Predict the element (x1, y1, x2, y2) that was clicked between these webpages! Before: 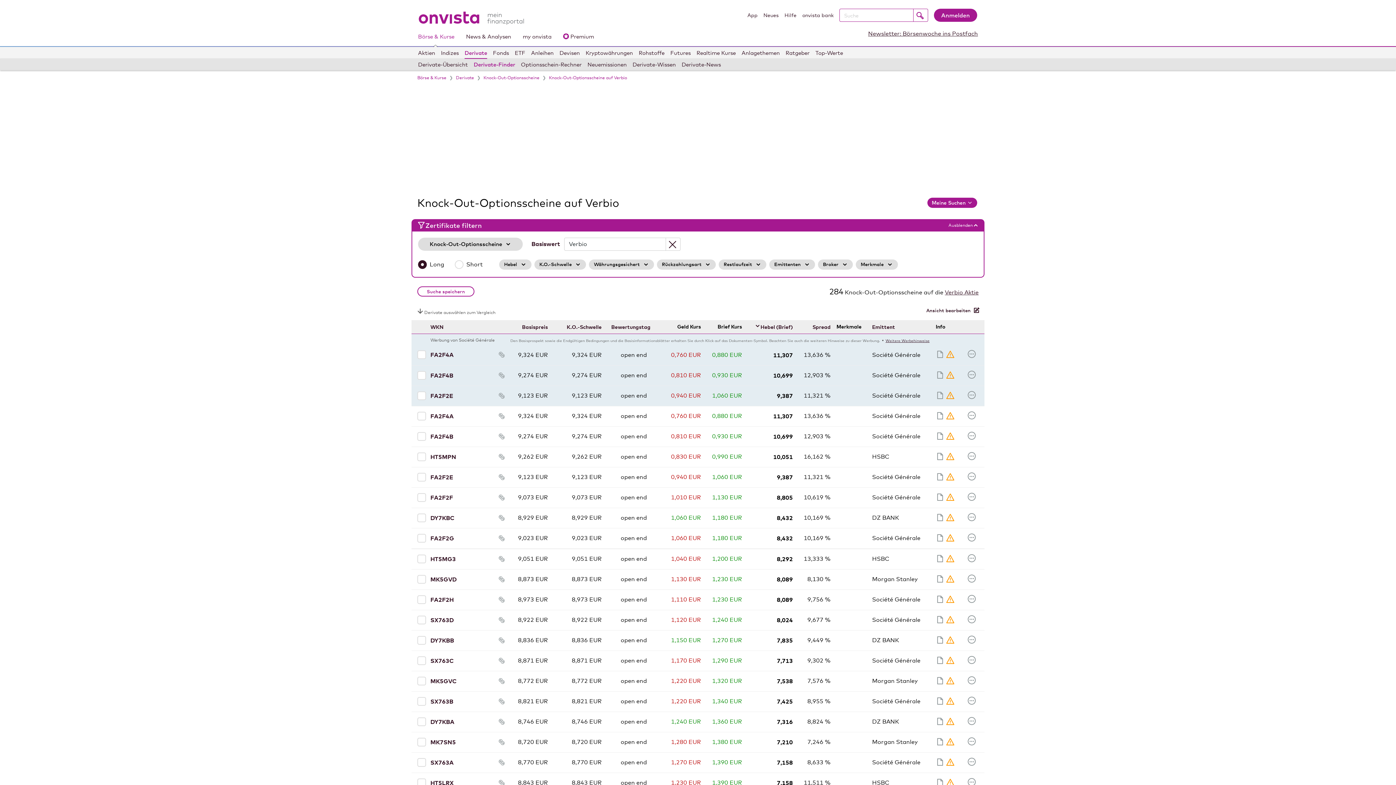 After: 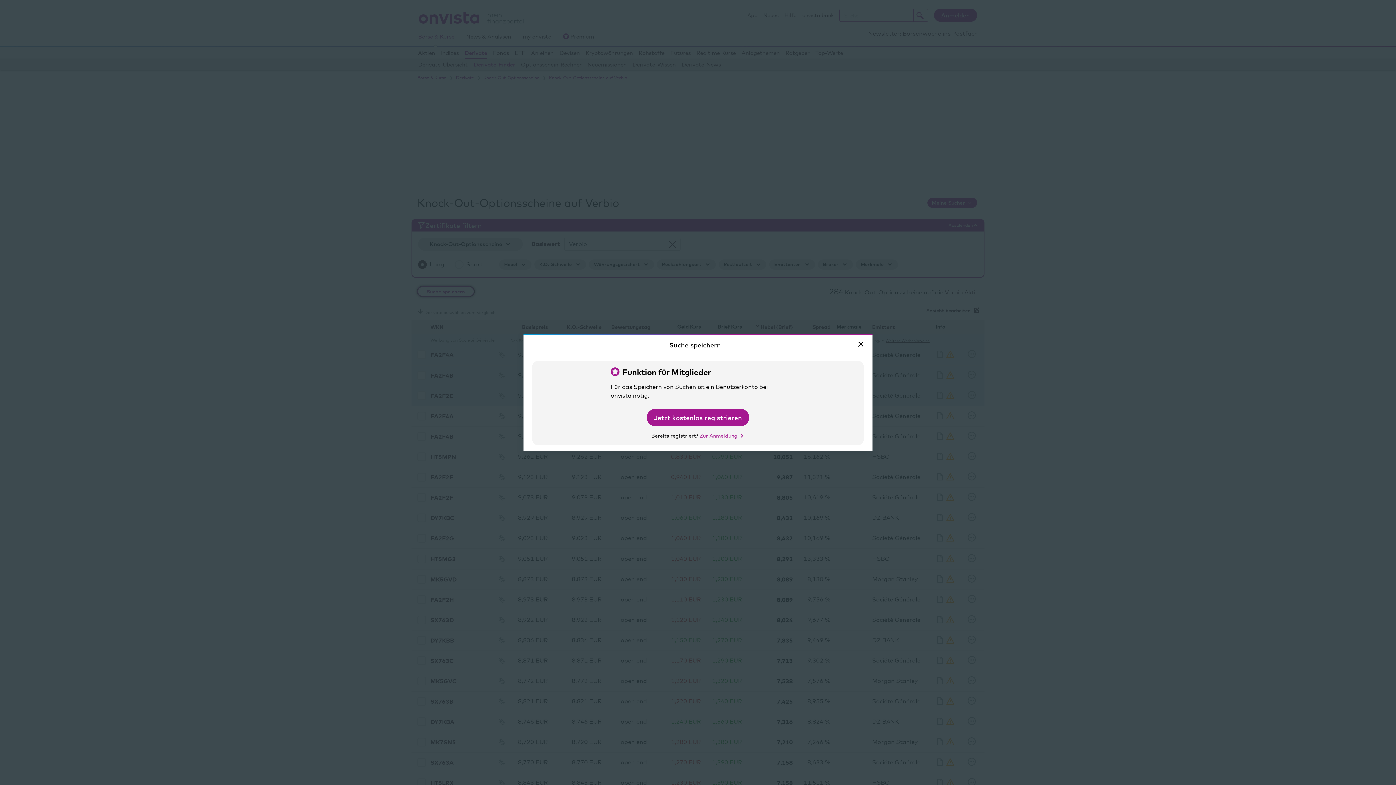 Action: bbox: (417, 237, 474, 247) label: Suche speichern